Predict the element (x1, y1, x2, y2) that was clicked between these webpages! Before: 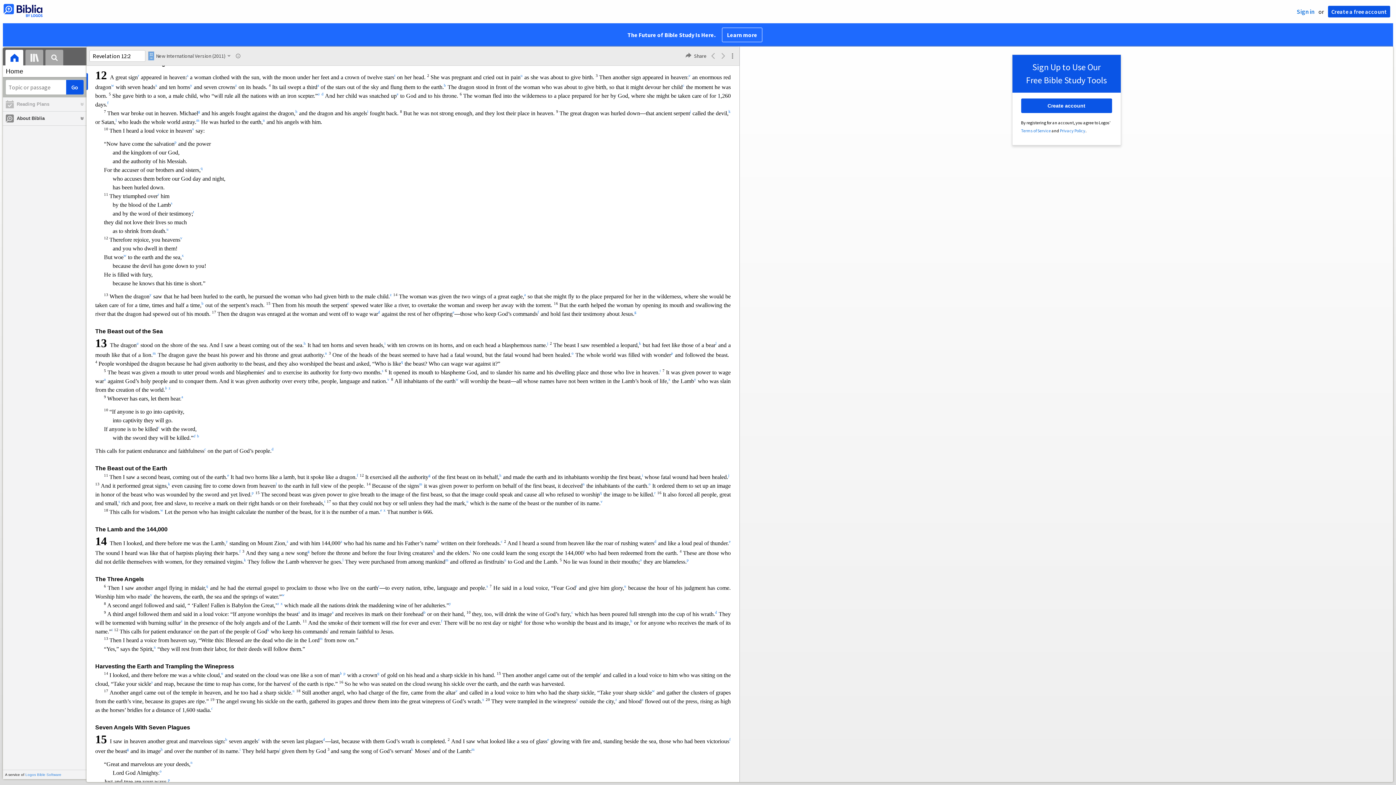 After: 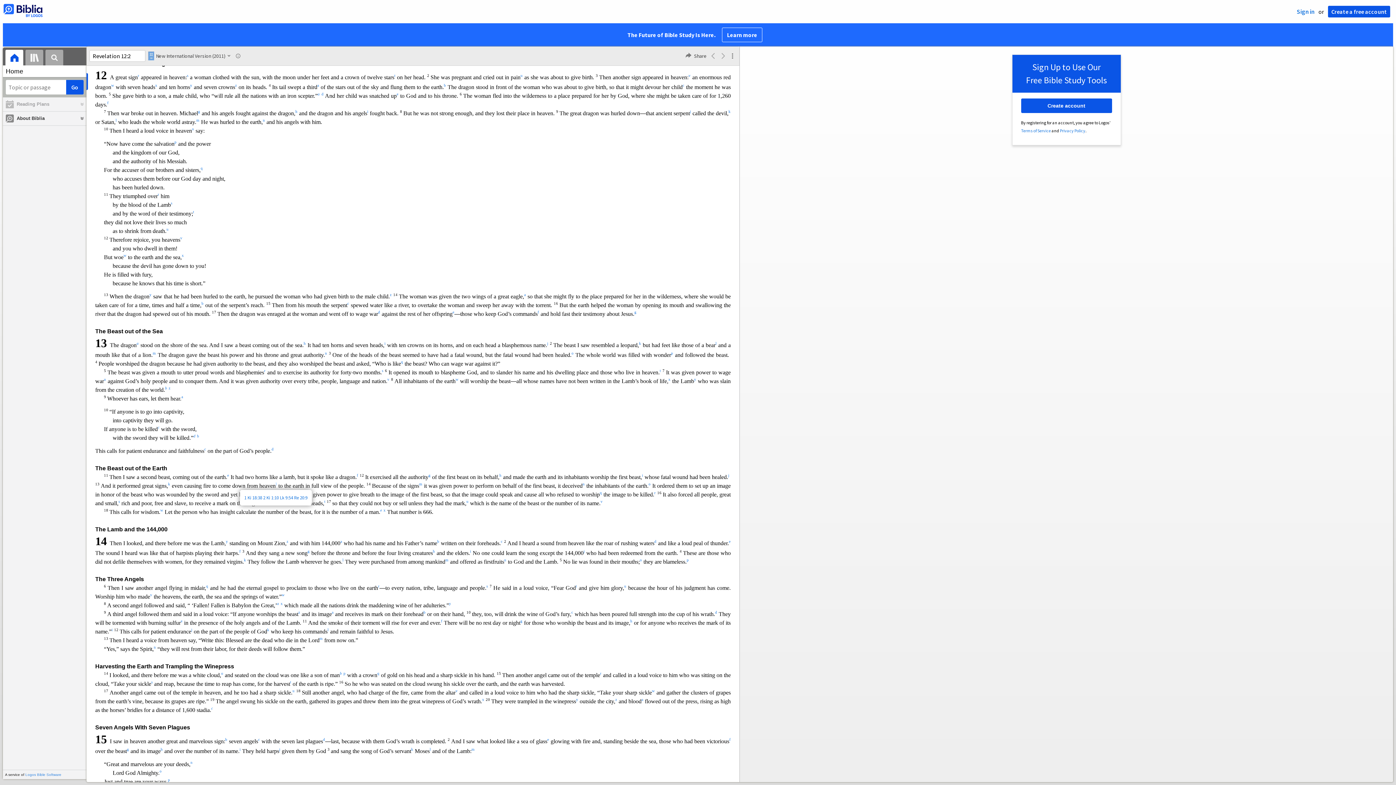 Action: label: l bbox: (275, 482, 276, 489)